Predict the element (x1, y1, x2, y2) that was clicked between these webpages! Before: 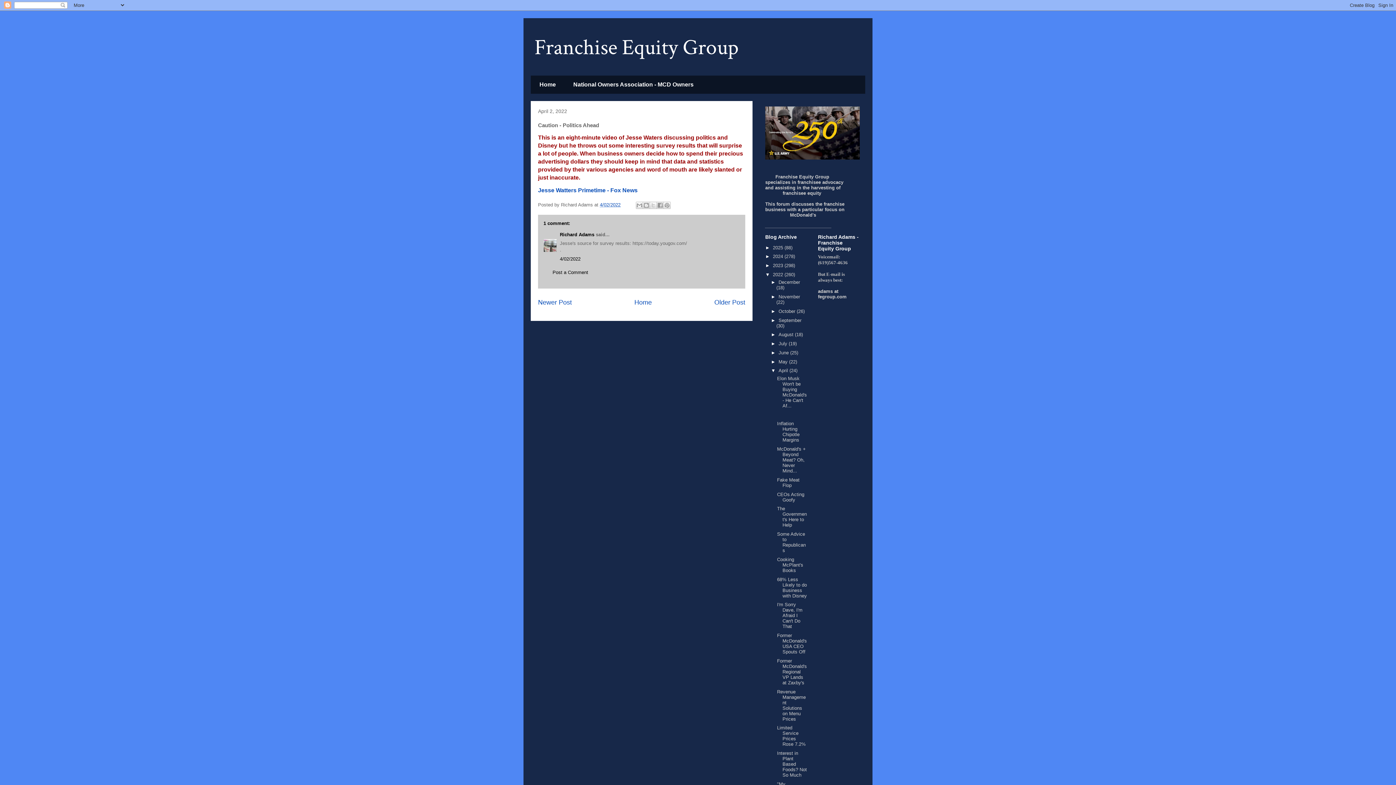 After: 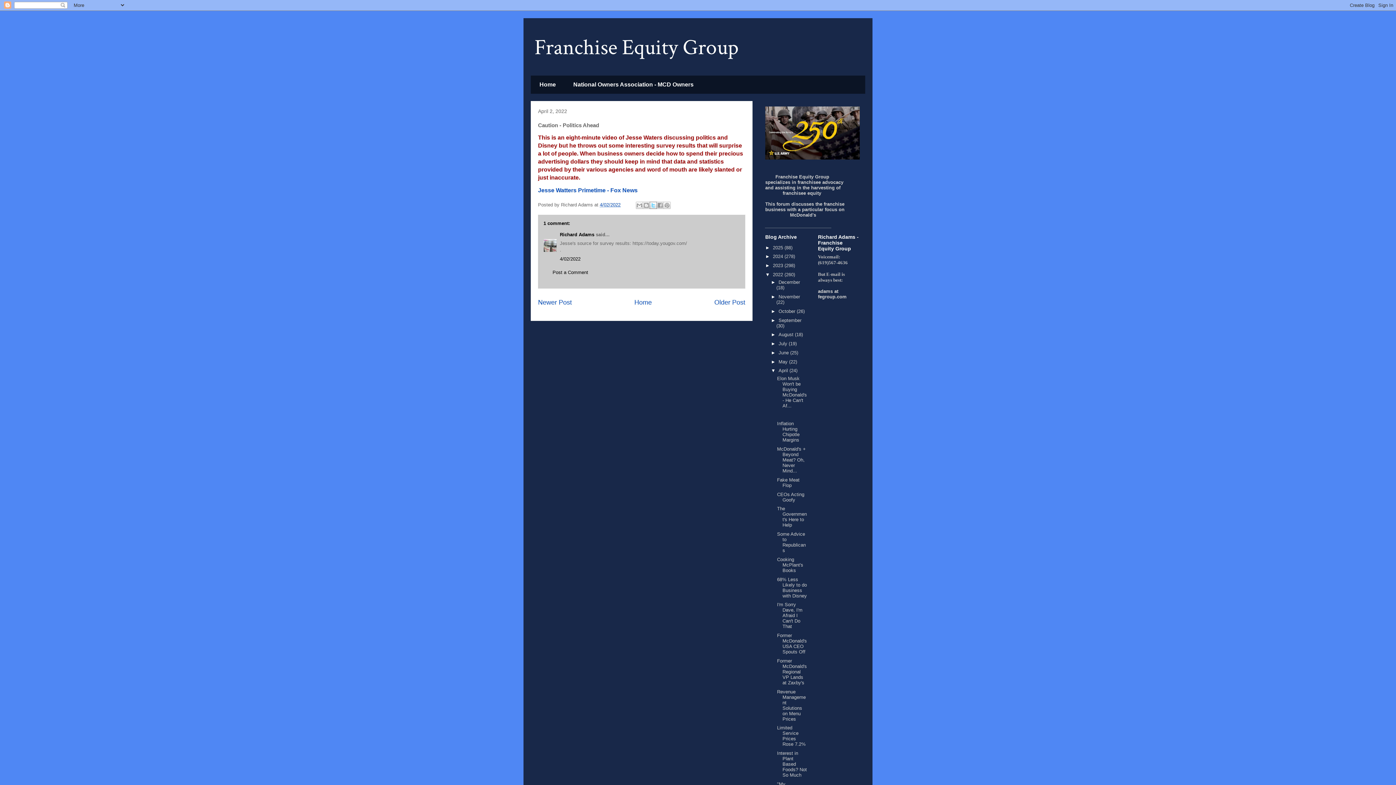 Action: label: Share to X bbox: (649, 201, 657, 208)